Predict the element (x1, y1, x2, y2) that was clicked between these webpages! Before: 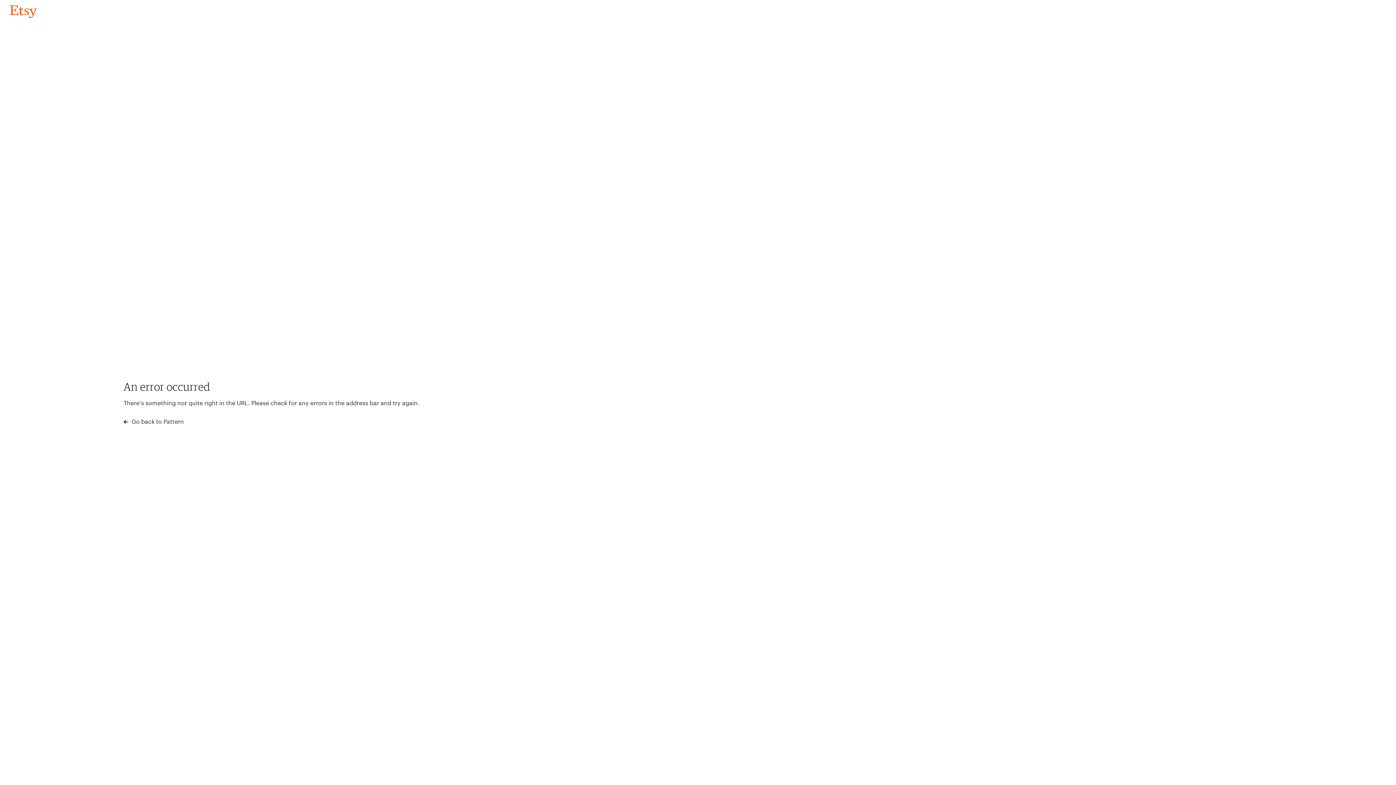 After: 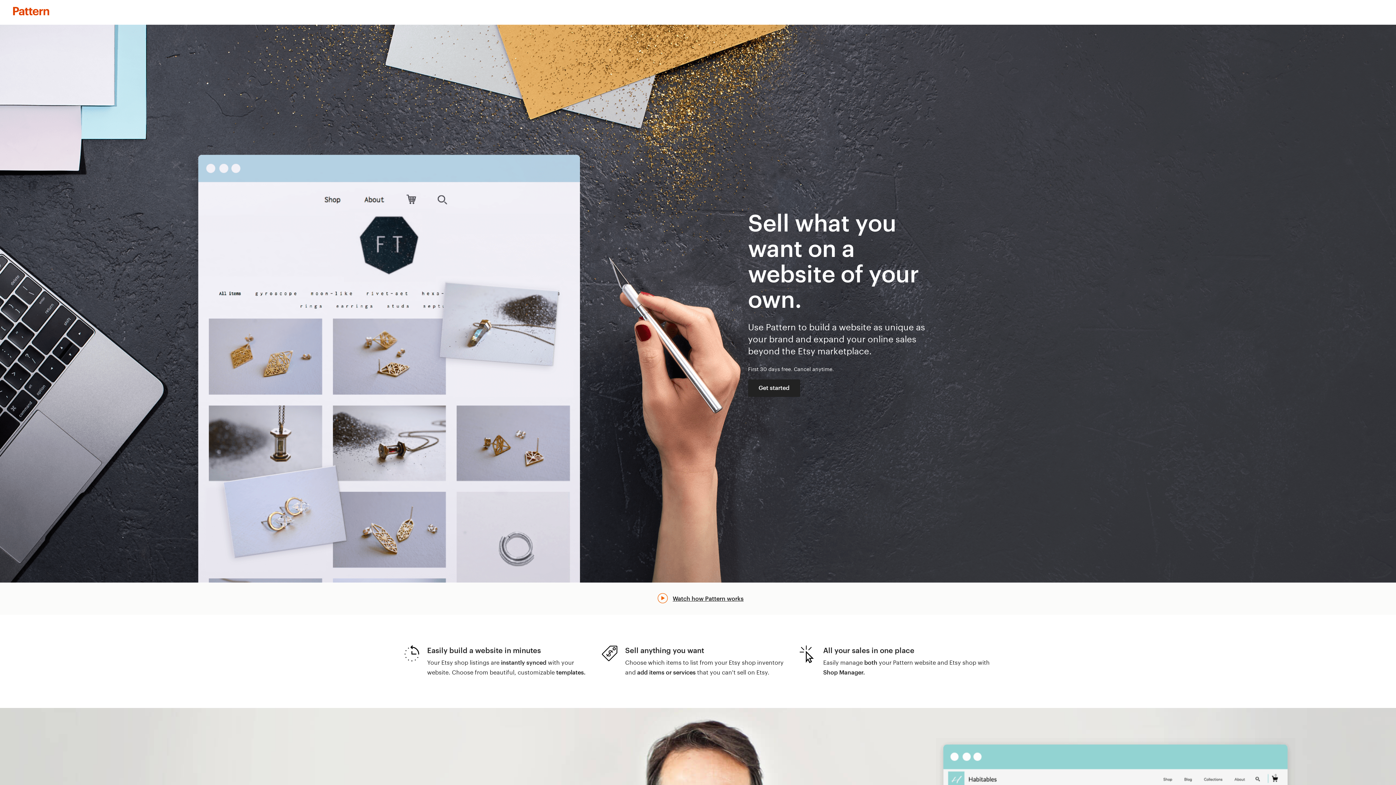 Action: bbox: (123, 417, 183, 426) label:  Go back to Pattern